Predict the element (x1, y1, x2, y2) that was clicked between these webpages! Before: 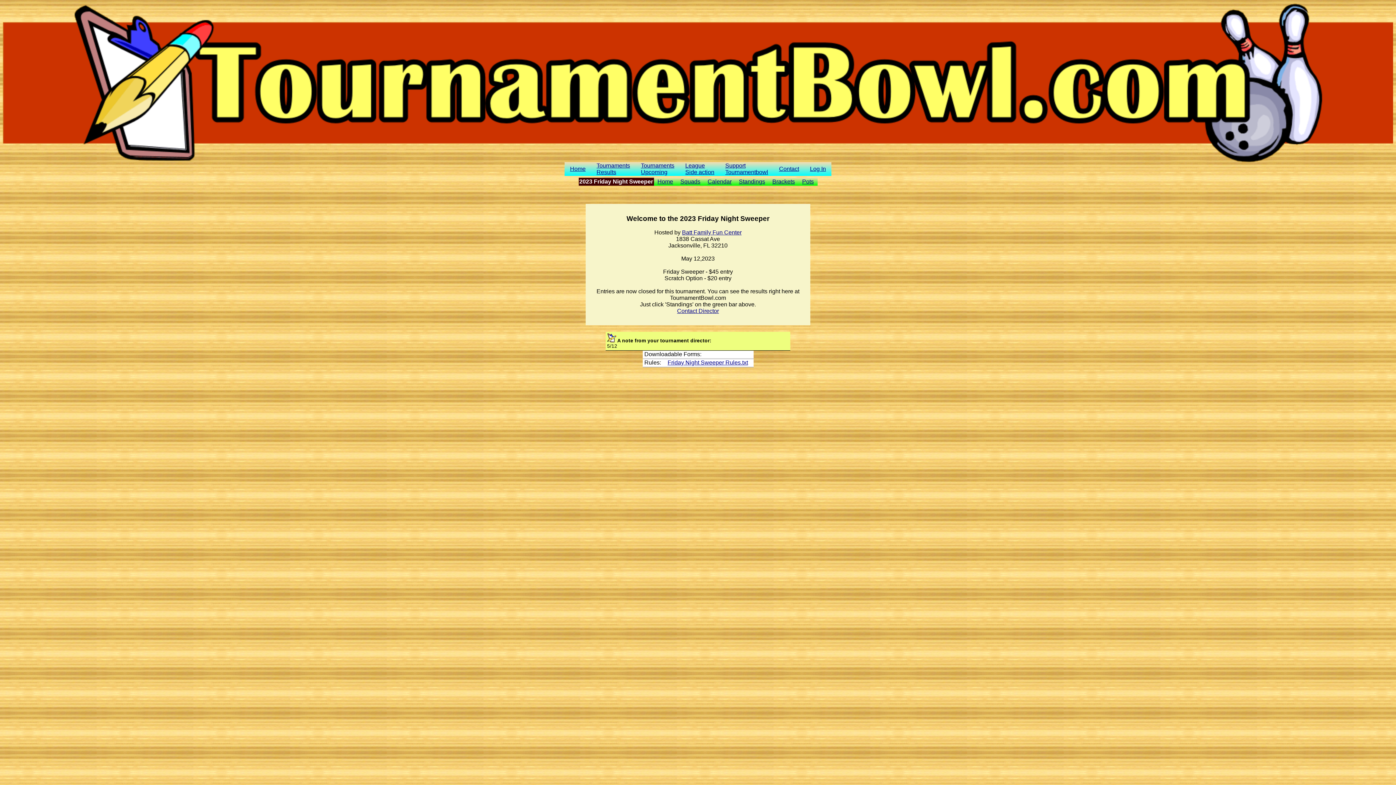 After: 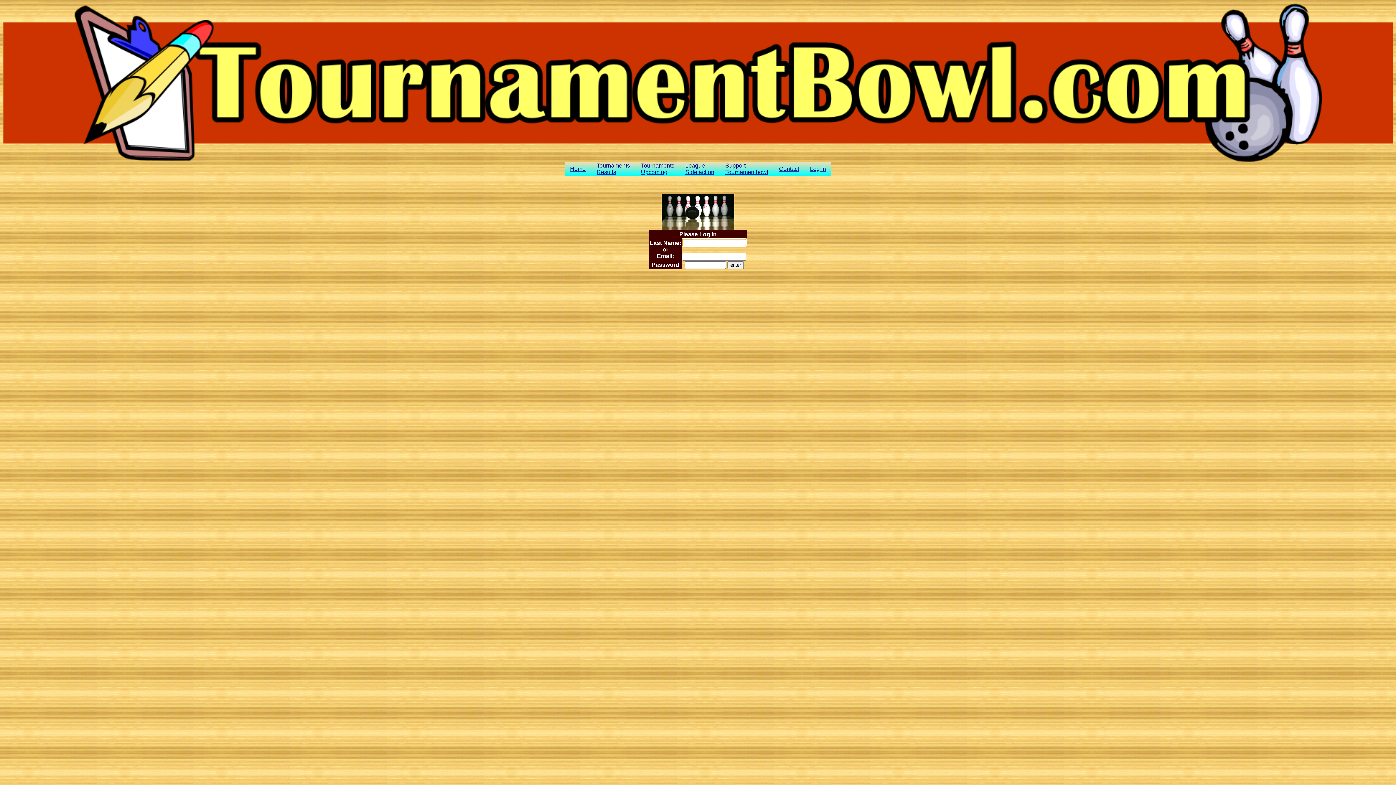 Action: bbox: (810, 165, 826, 172) label: Log In